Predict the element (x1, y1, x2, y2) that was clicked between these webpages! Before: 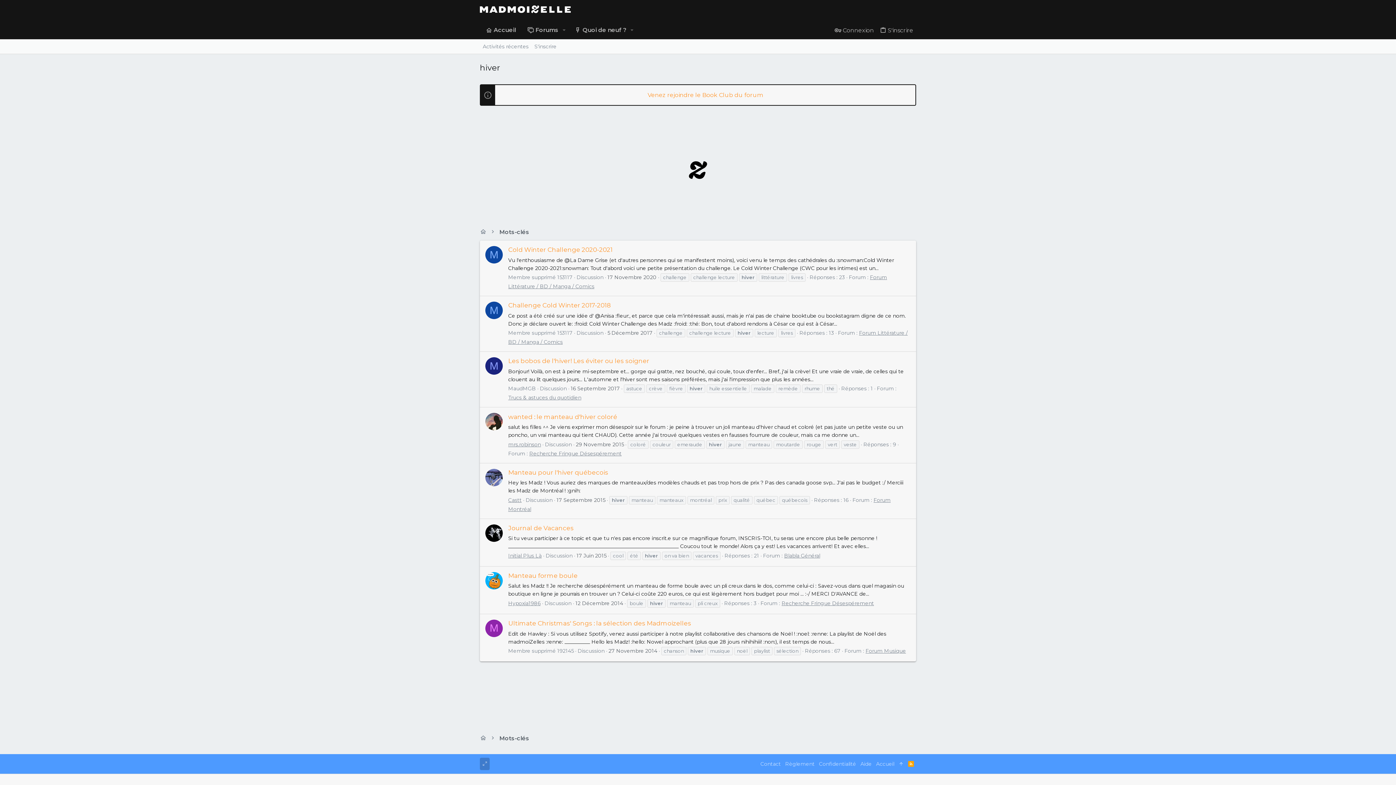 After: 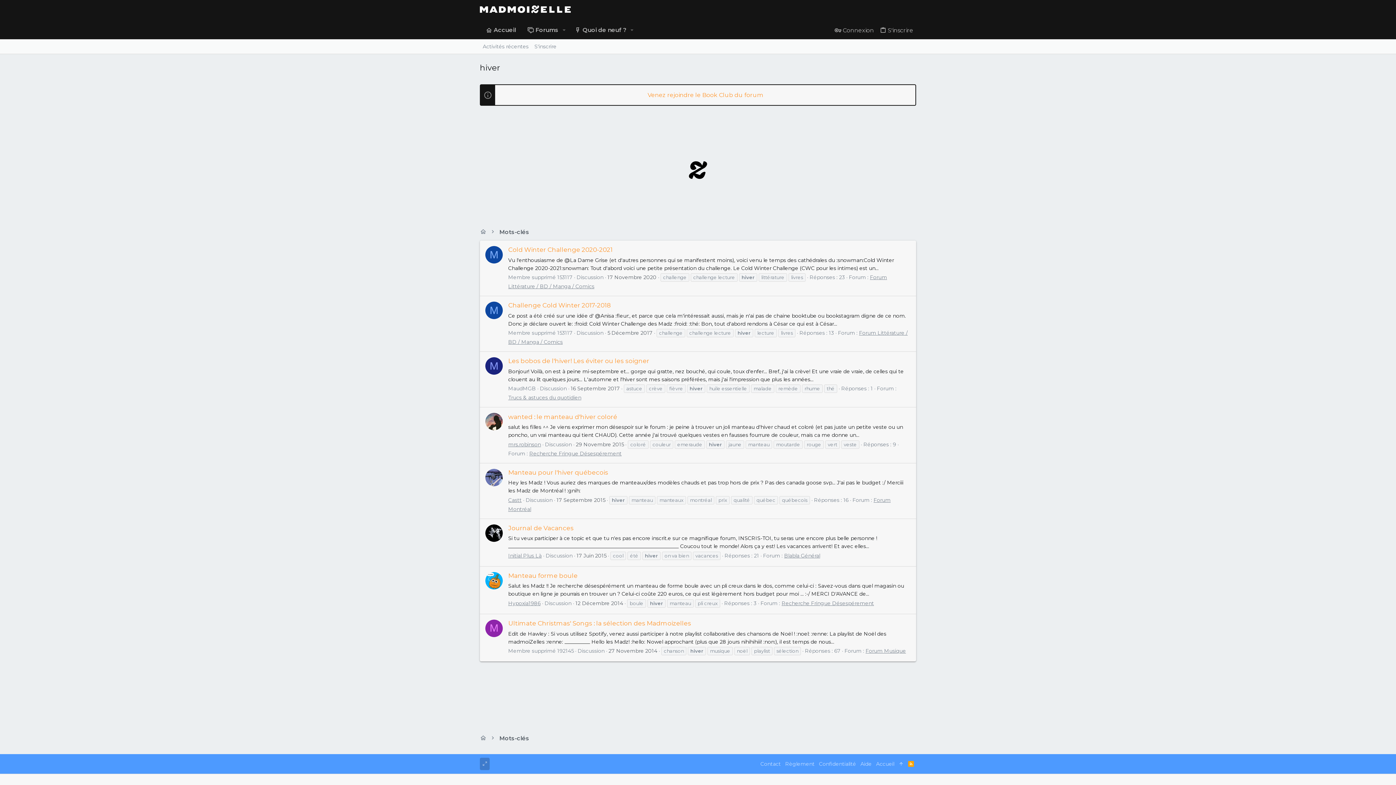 Action: bbox: (906, 758, 916, 770) label: RSS